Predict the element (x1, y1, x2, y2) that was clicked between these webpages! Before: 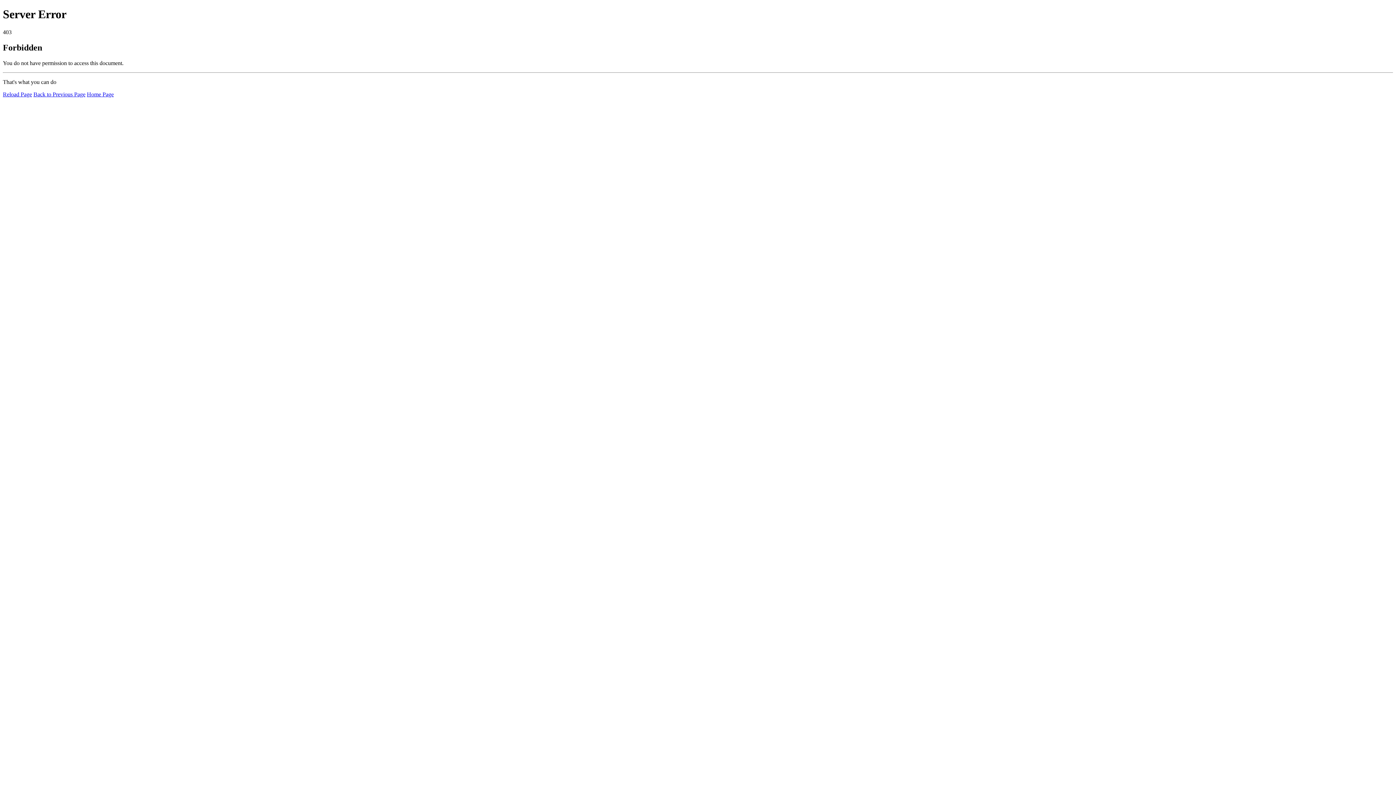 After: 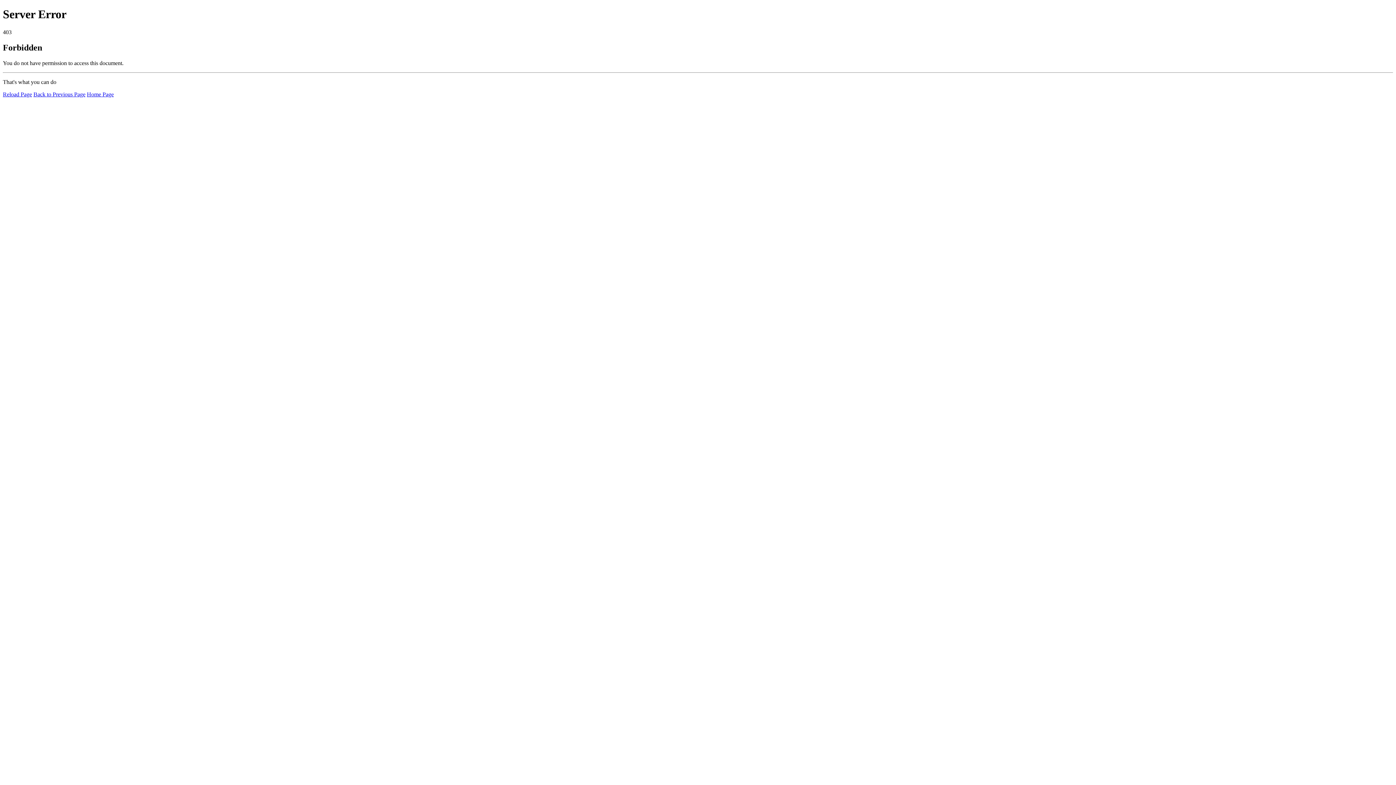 Action: bbox: (2, 91, 32, 97) label: Reload Page